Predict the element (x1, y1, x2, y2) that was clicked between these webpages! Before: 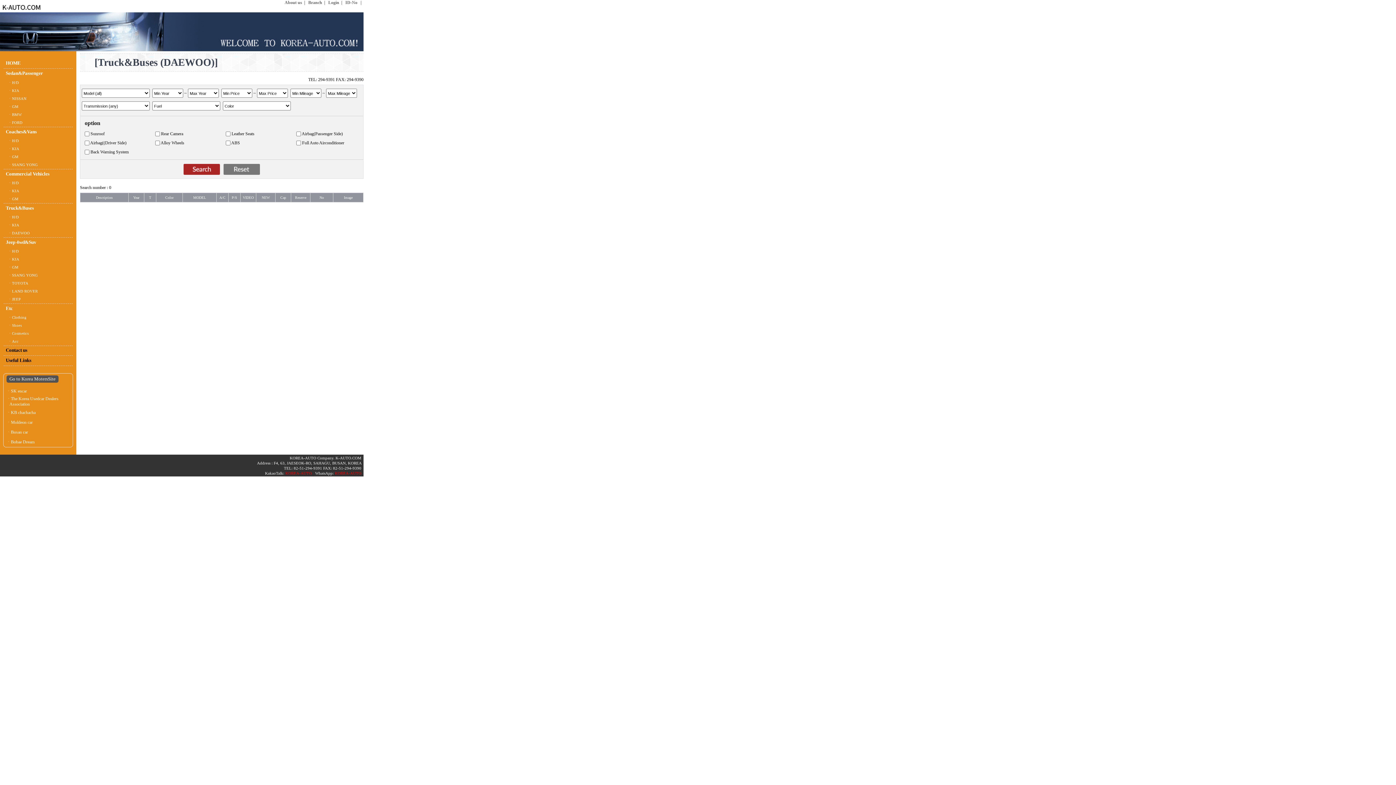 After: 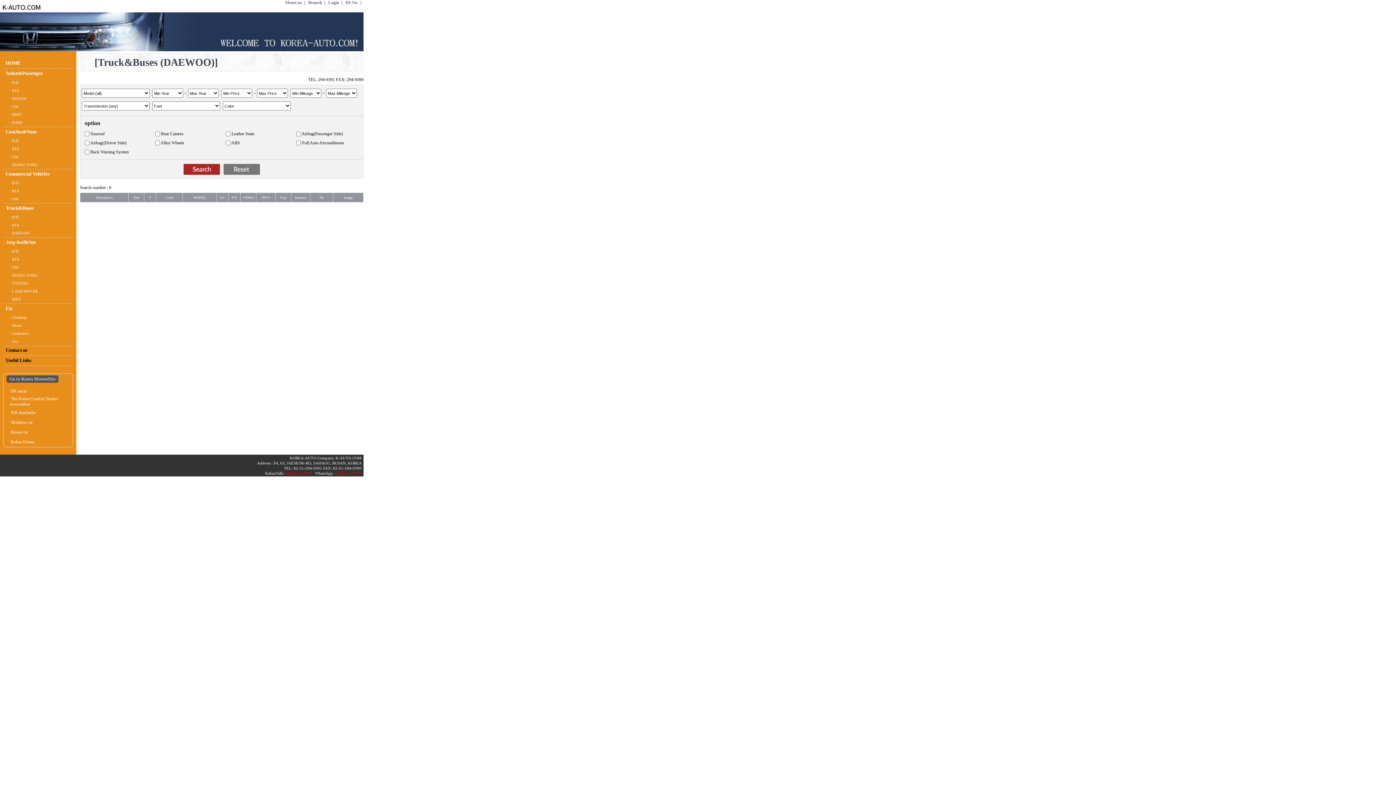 Action: label: KOREA-AUTO bbox: (285, 471, 312, 475)